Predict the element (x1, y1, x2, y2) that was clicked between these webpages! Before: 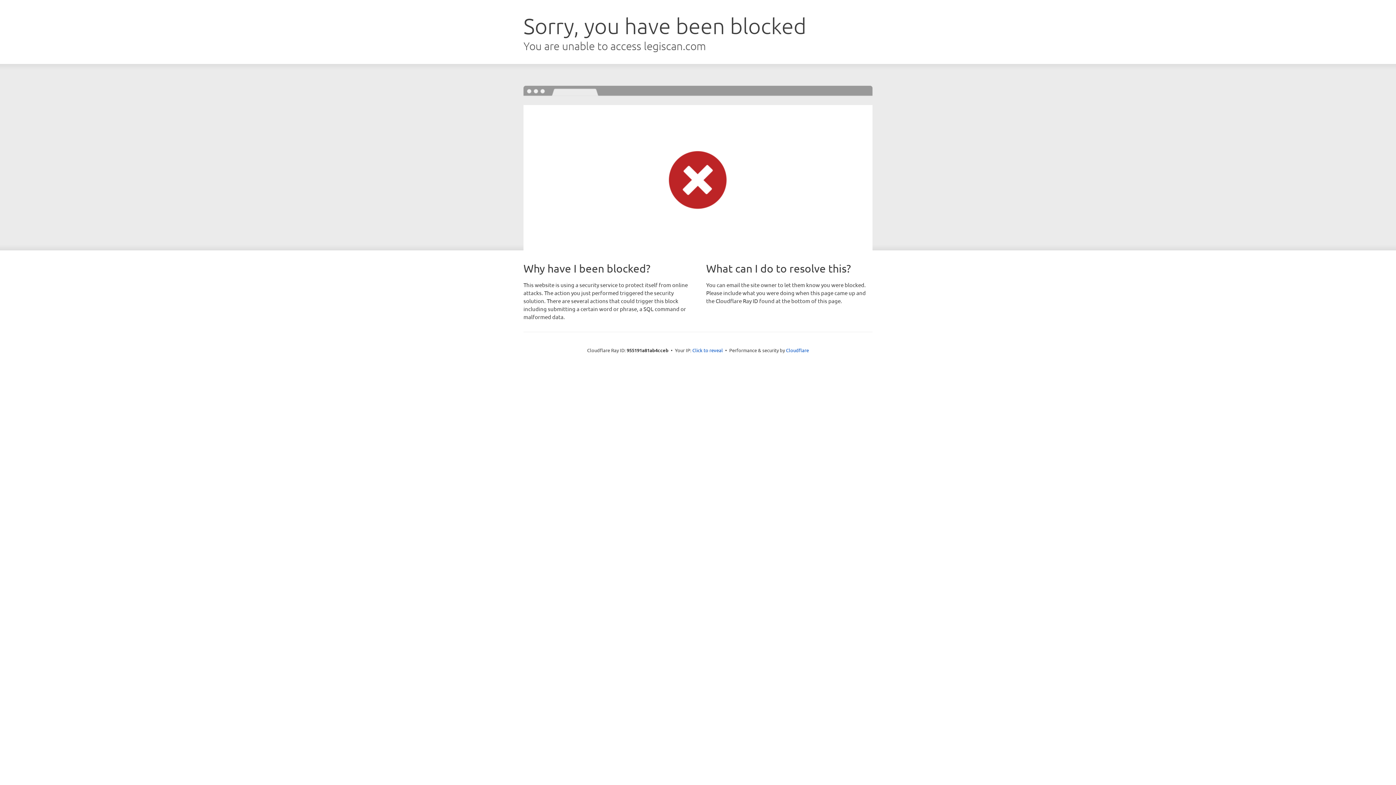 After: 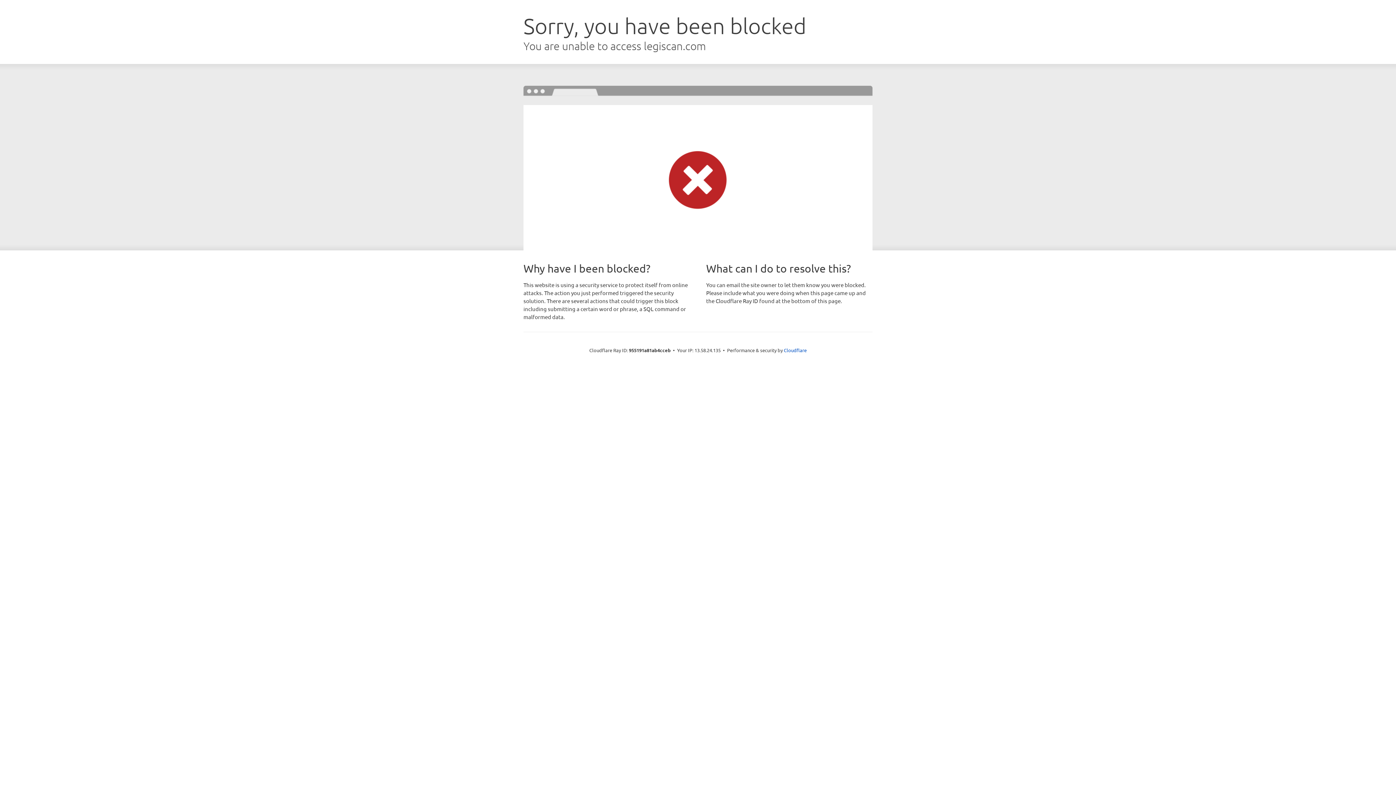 Action: bbox: (692, 346, 723, 353) label: Click to reveal